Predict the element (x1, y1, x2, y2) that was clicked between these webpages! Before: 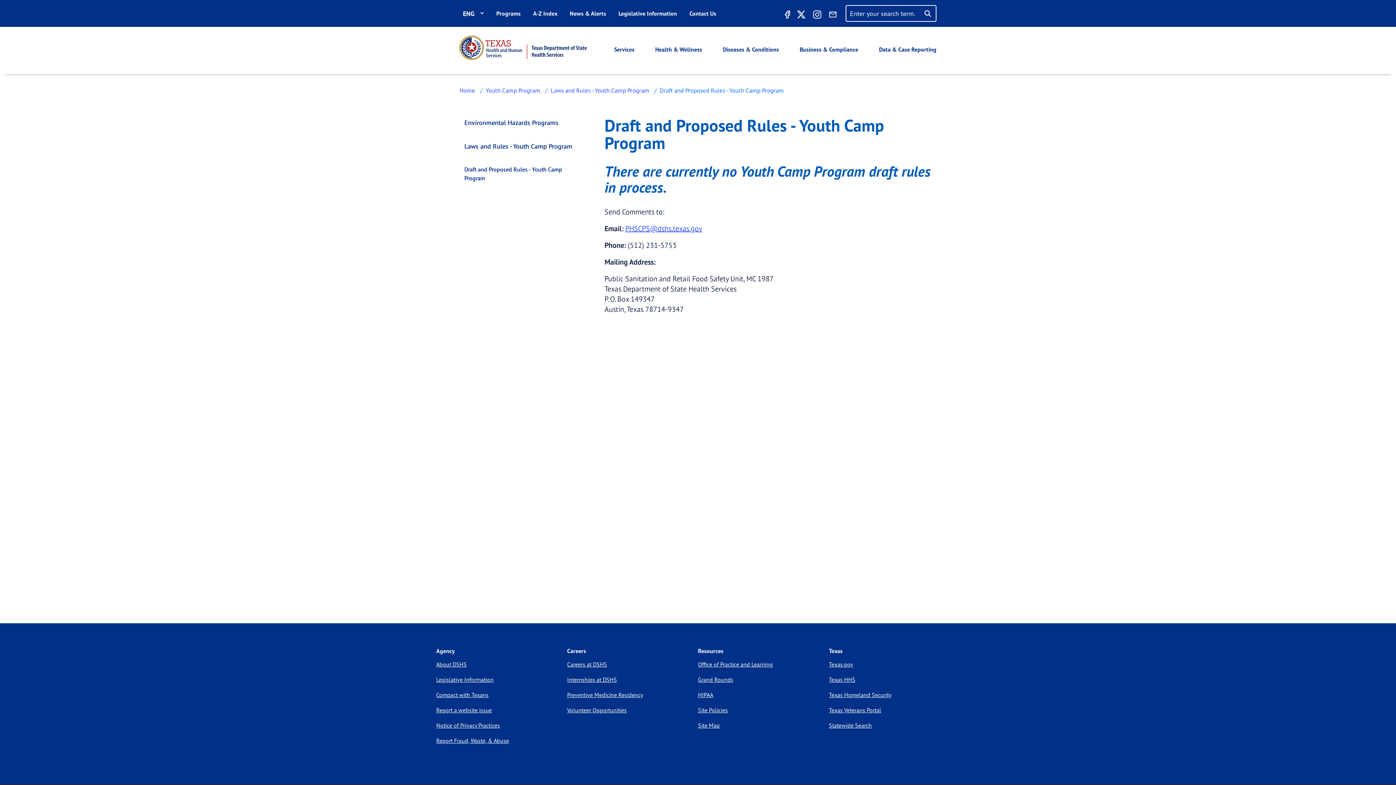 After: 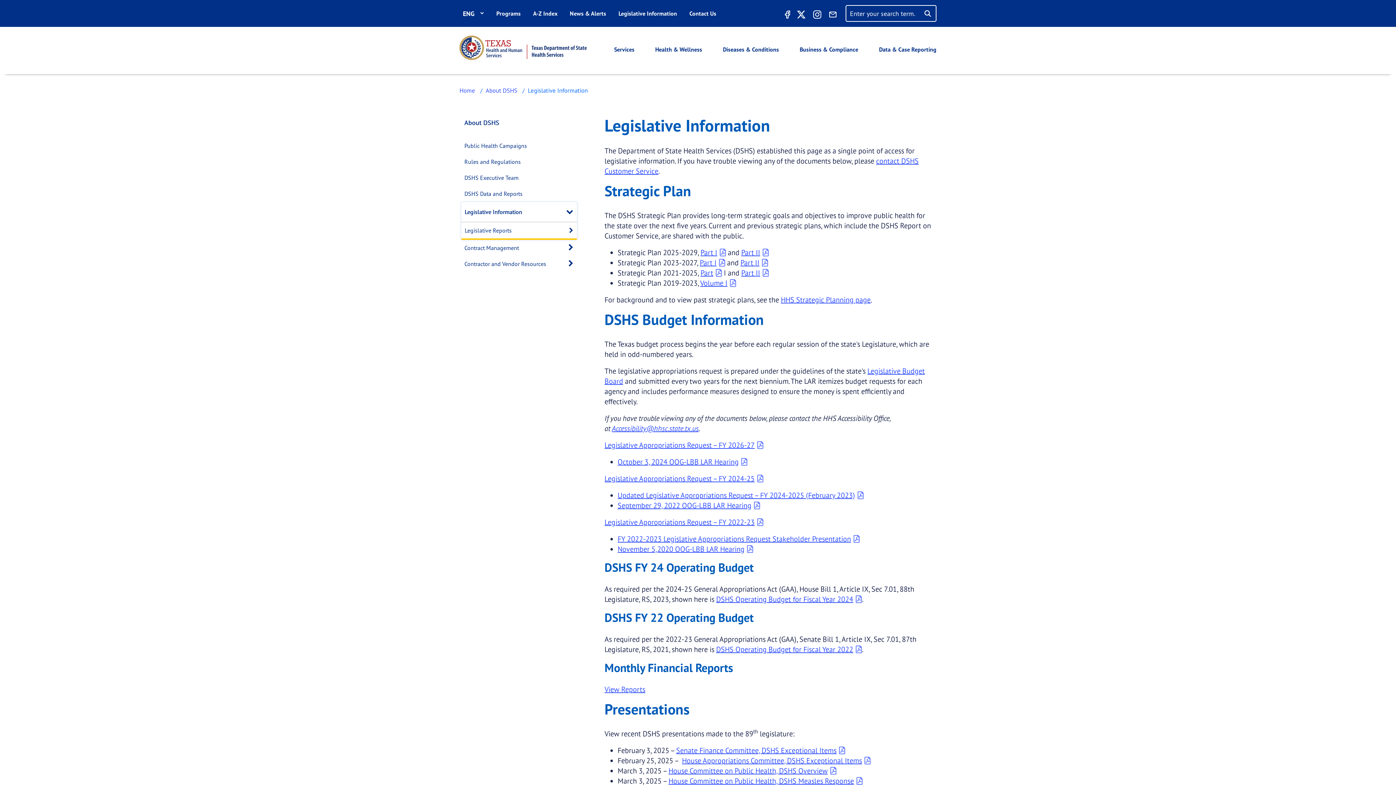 Action: label: Legislative Information bbox: (436, 673, 567, 686)